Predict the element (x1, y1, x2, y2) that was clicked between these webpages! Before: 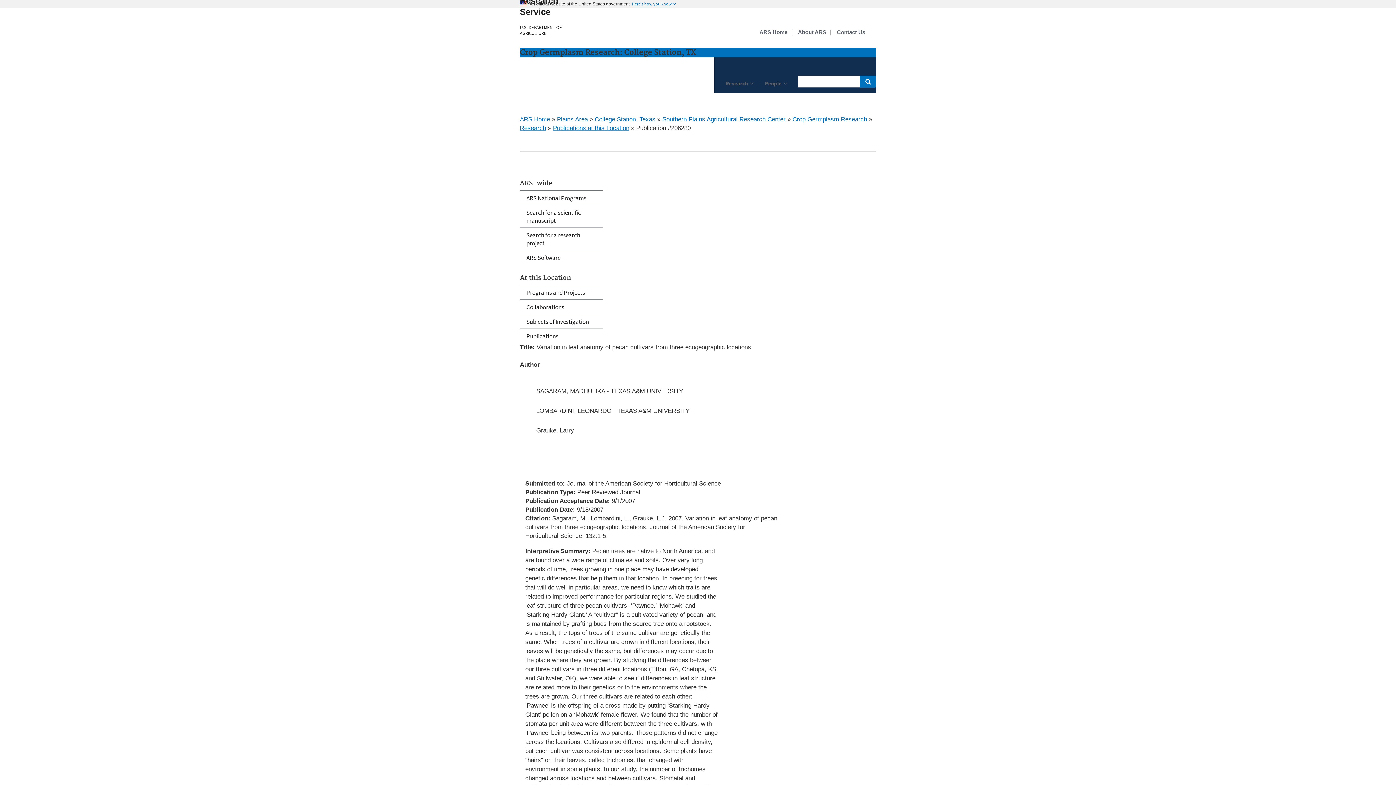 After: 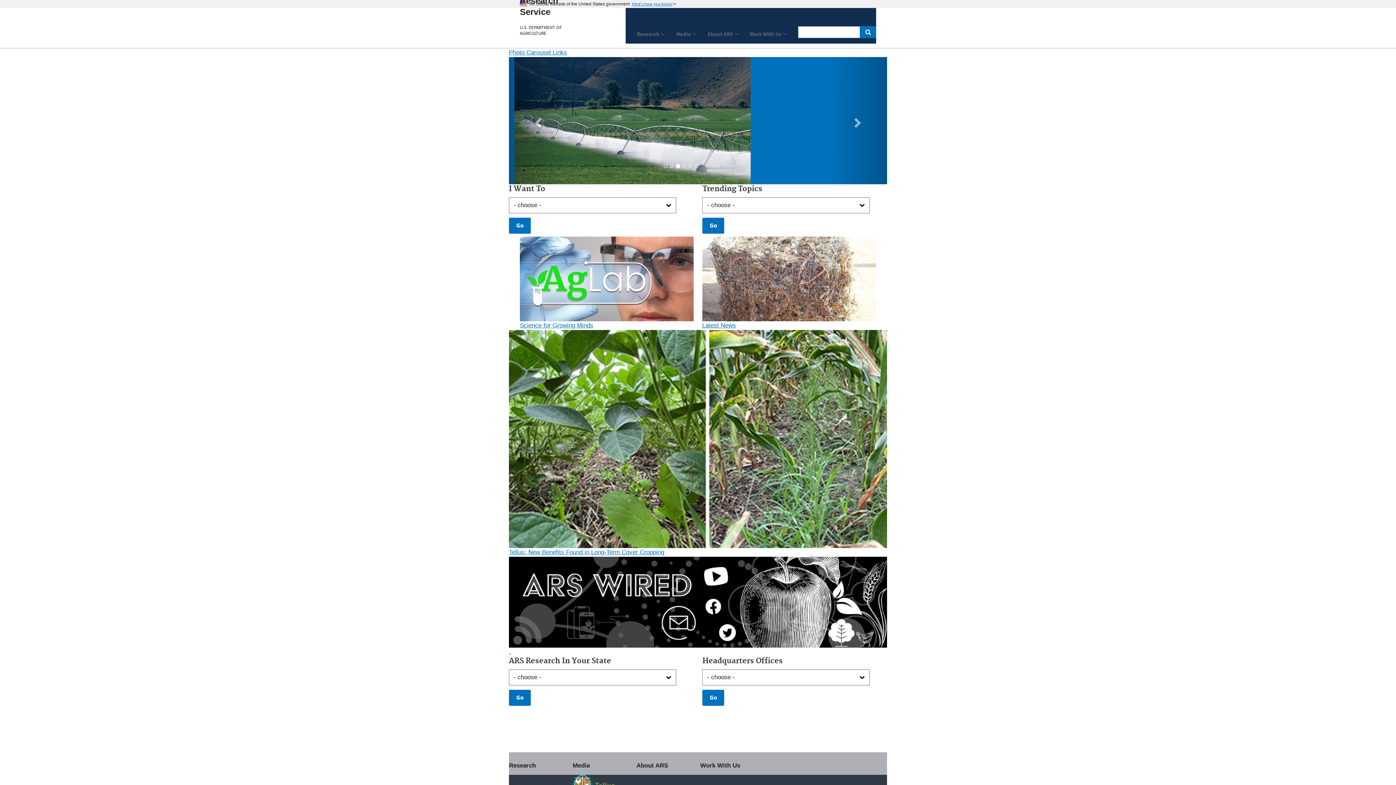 Action: bbox: (520, 116, 550, 122) label: ARS Home